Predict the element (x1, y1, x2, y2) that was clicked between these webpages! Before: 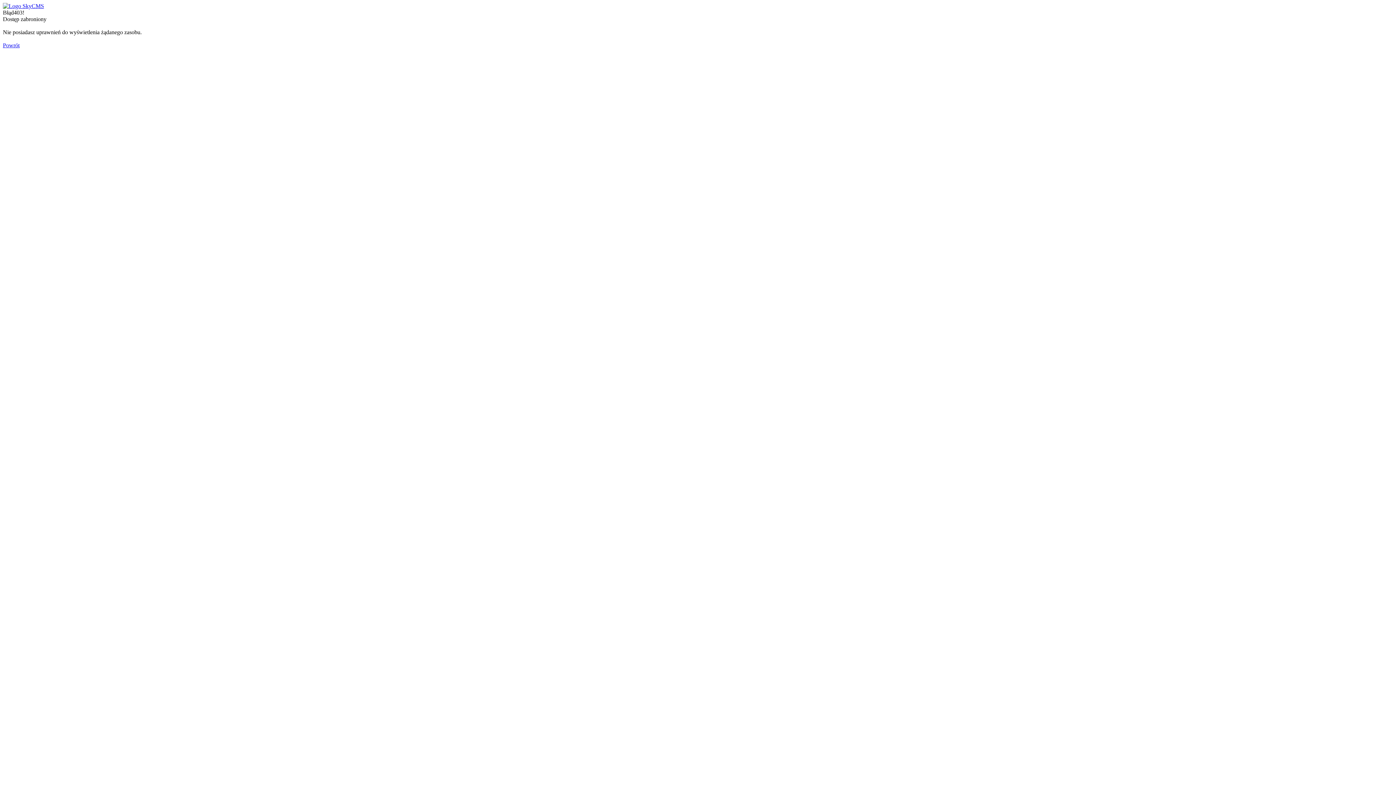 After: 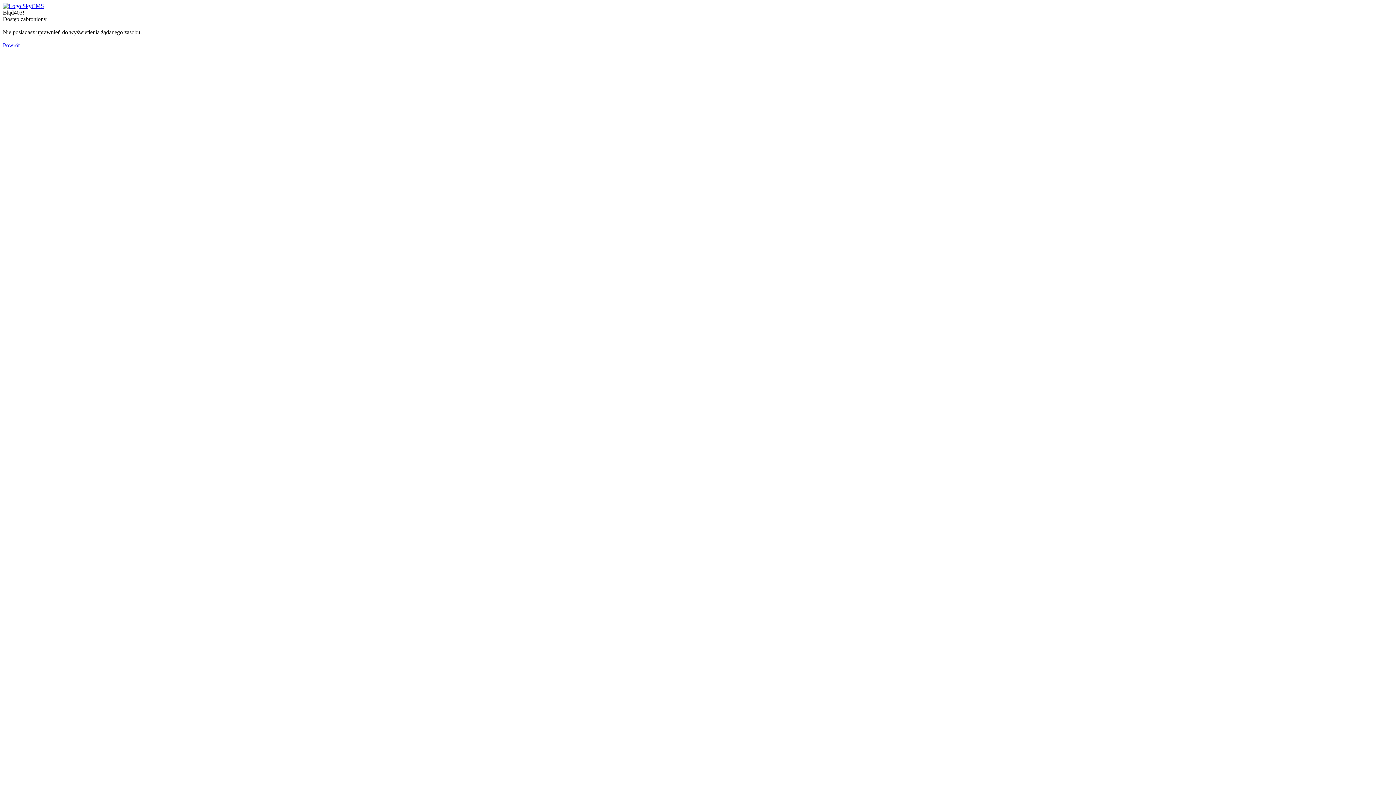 Action: bbox: (2, 2, 44, 9)